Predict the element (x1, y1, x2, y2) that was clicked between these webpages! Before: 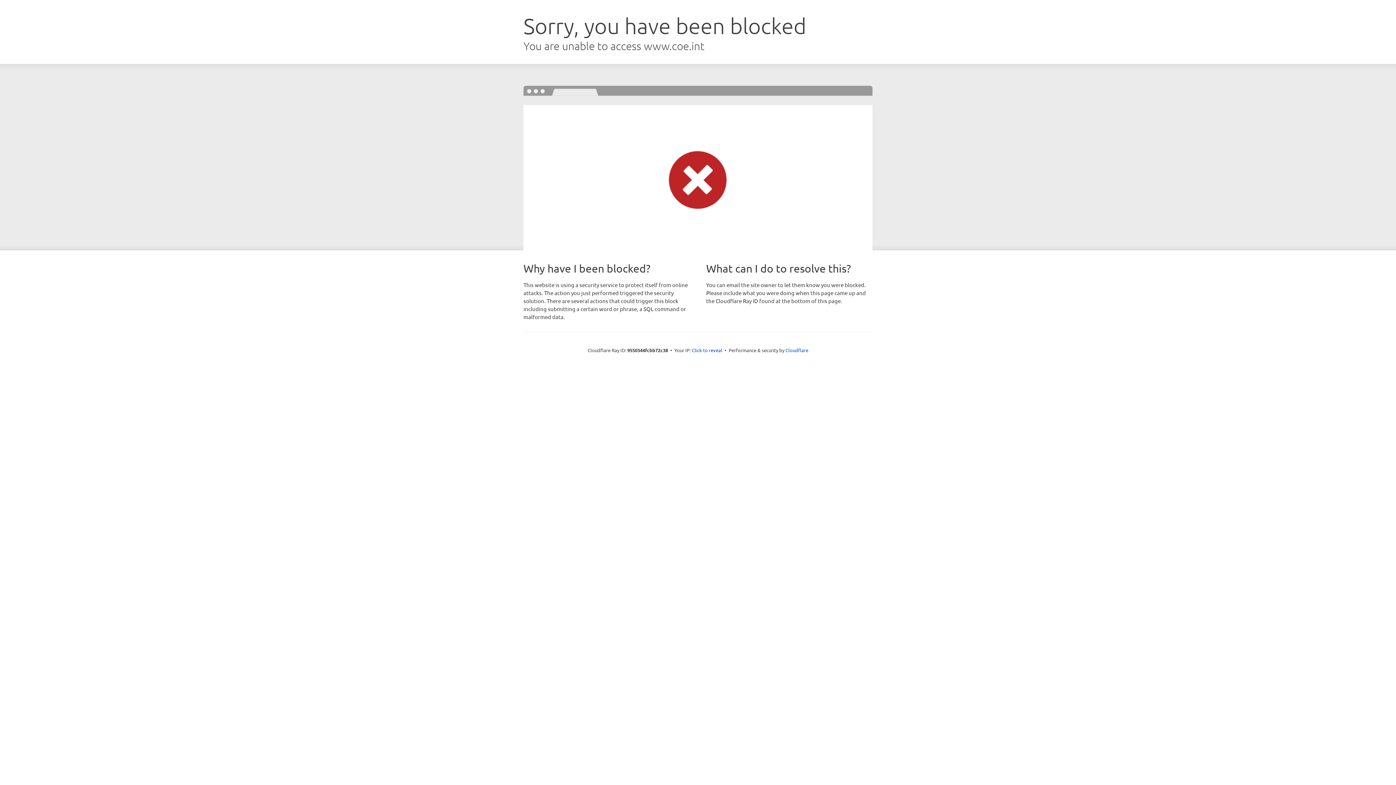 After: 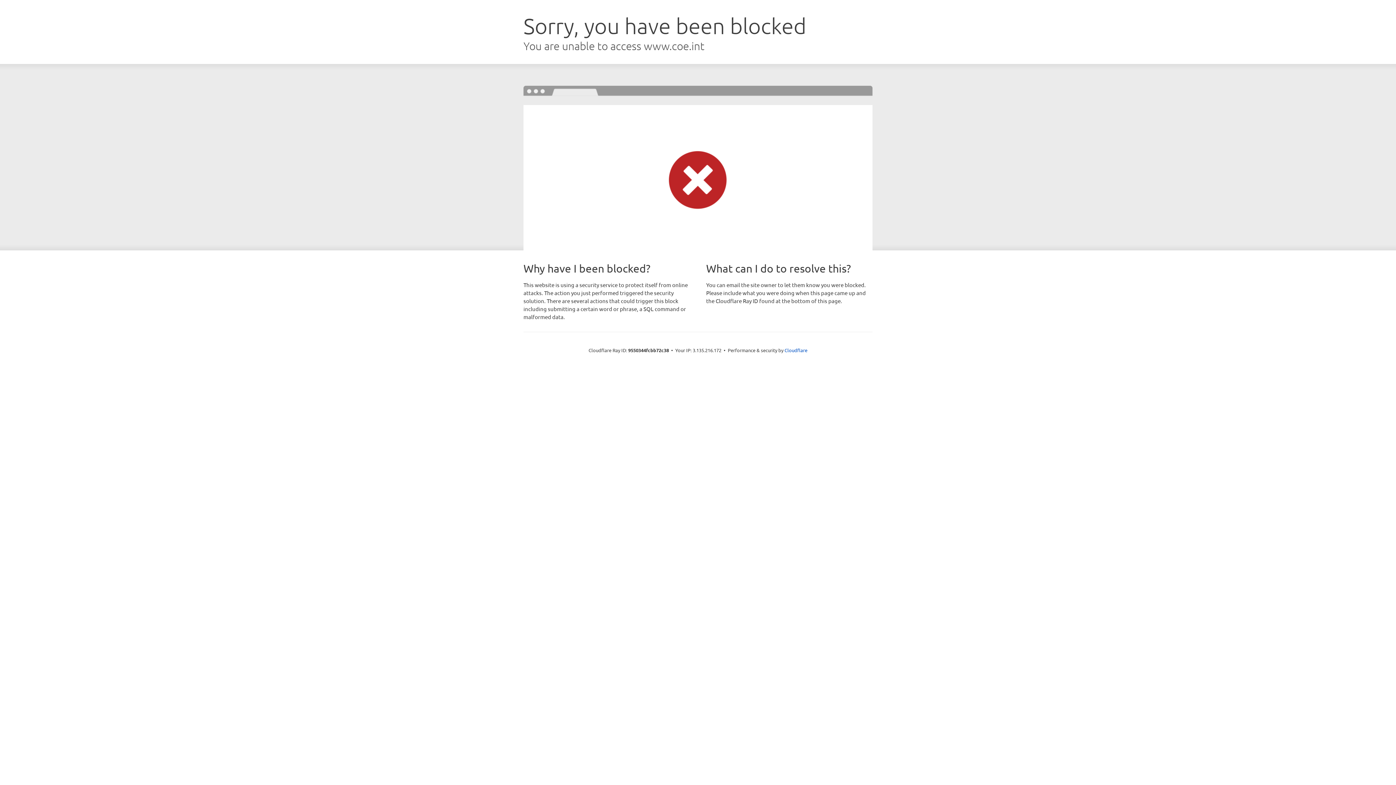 Action: bbox: (692, 346, 722, 353) label: Click to reveal